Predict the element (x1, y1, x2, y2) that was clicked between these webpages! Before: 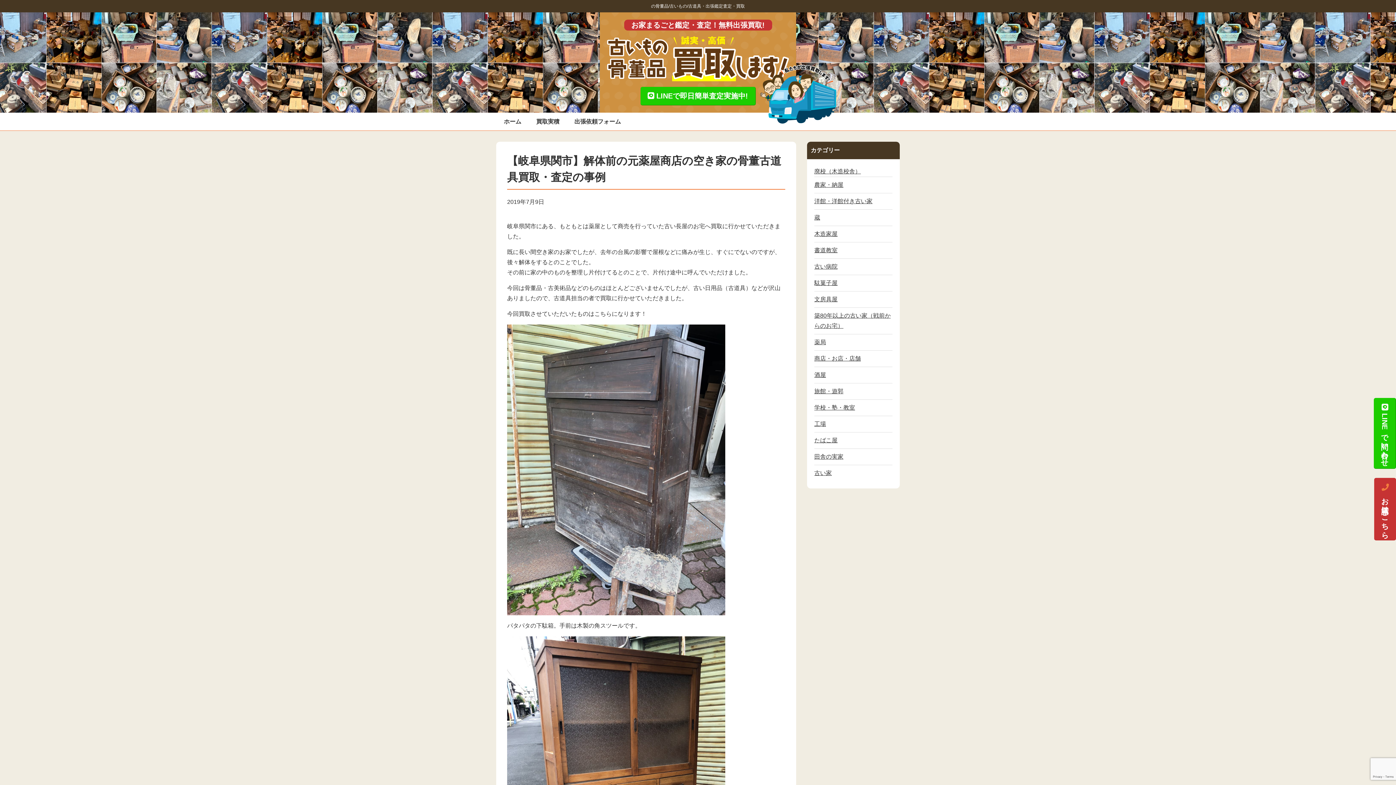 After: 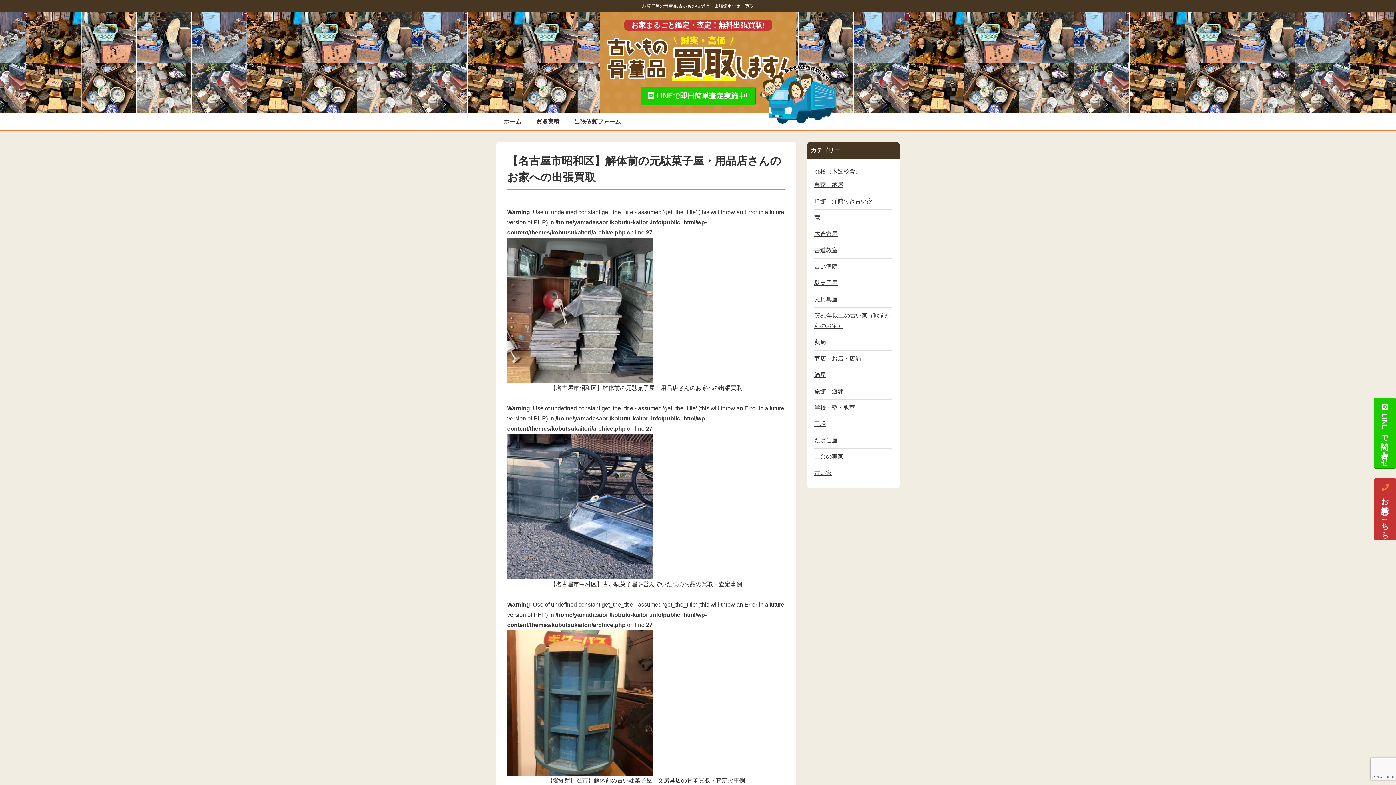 Action: label: 駄菓子屋 bbox: (814, 280, 837, 286)